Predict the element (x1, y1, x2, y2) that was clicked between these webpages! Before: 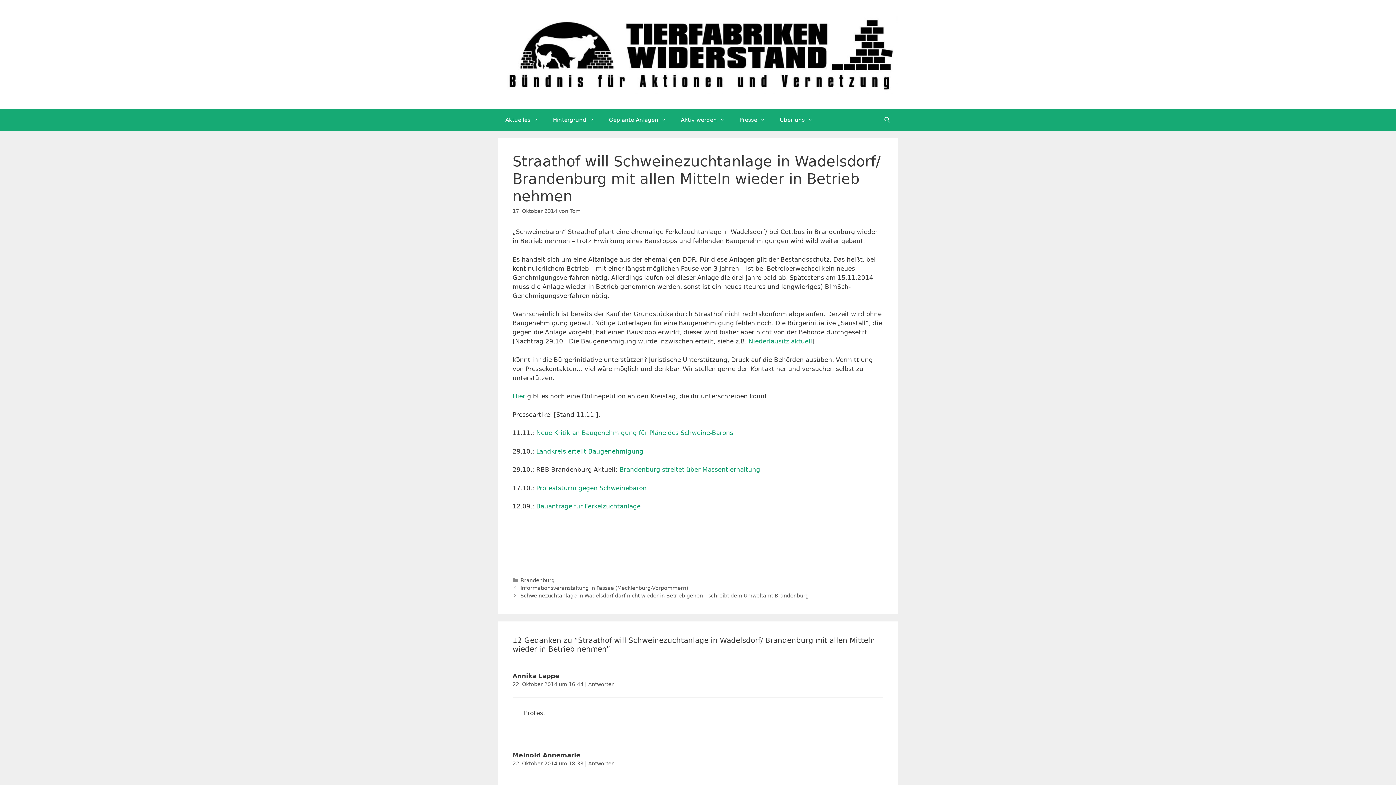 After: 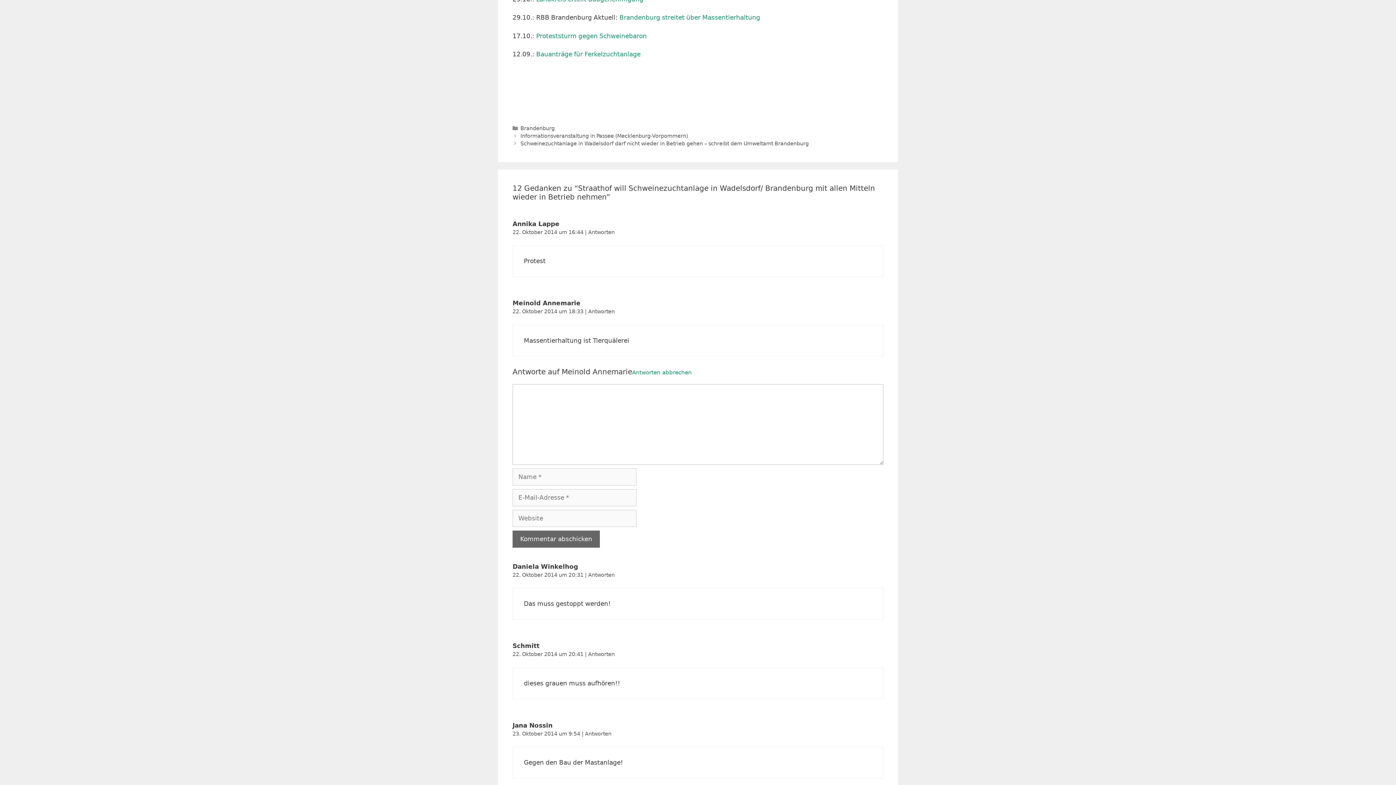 Action: bbox: (588, 761, 614, 766) label: Antworte auf Meinold Annemarie